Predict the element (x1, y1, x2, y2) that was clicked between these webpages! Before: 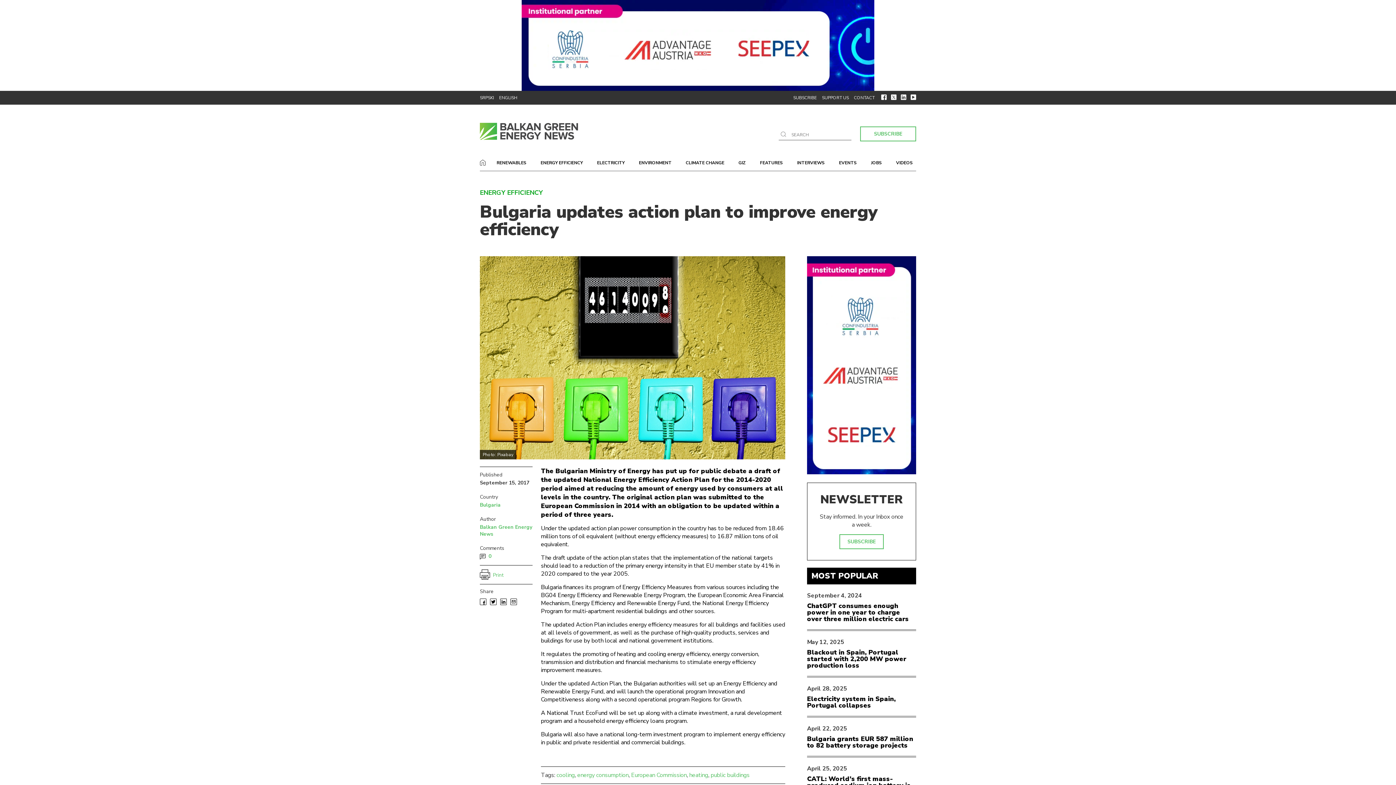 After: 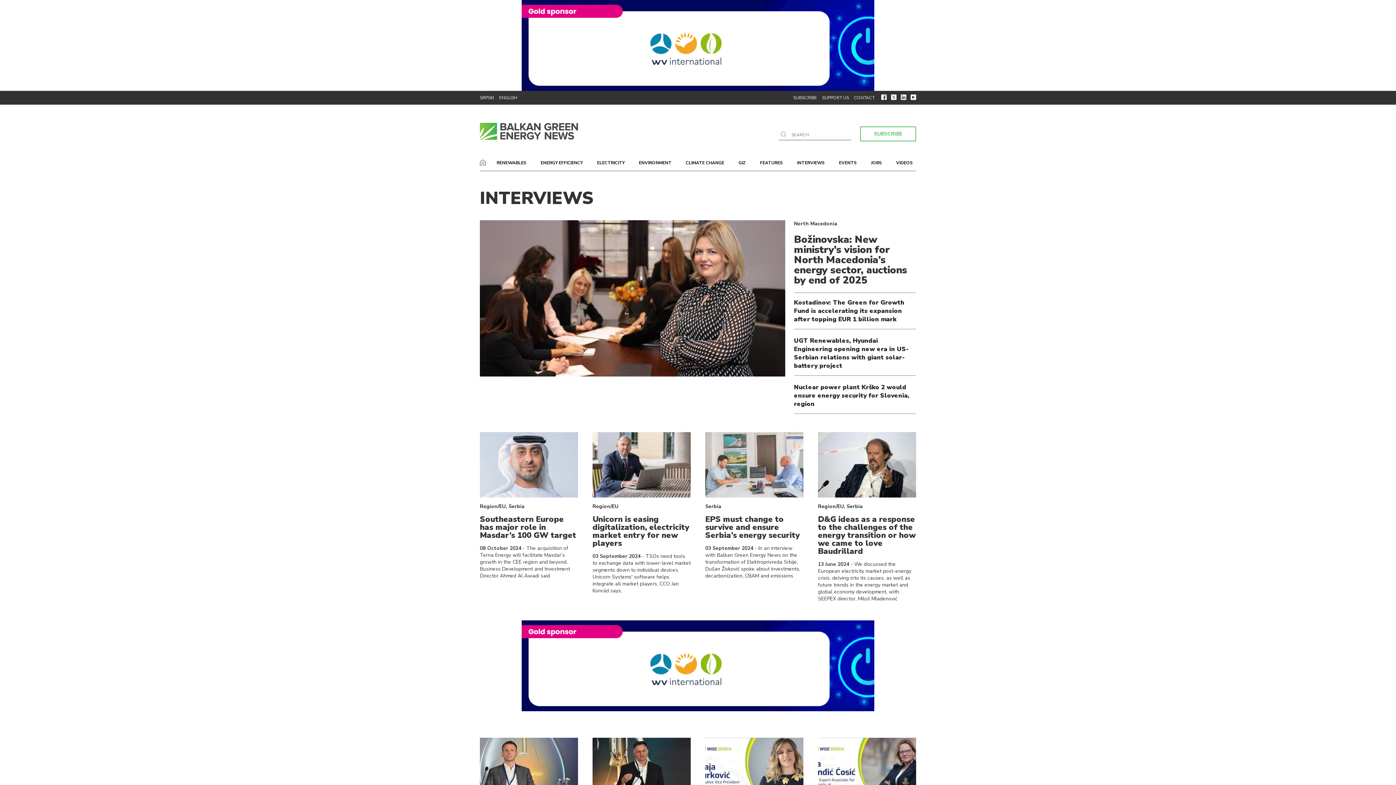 Action: bbox: (795, 158, 826, 167) label: INTERVIEWS